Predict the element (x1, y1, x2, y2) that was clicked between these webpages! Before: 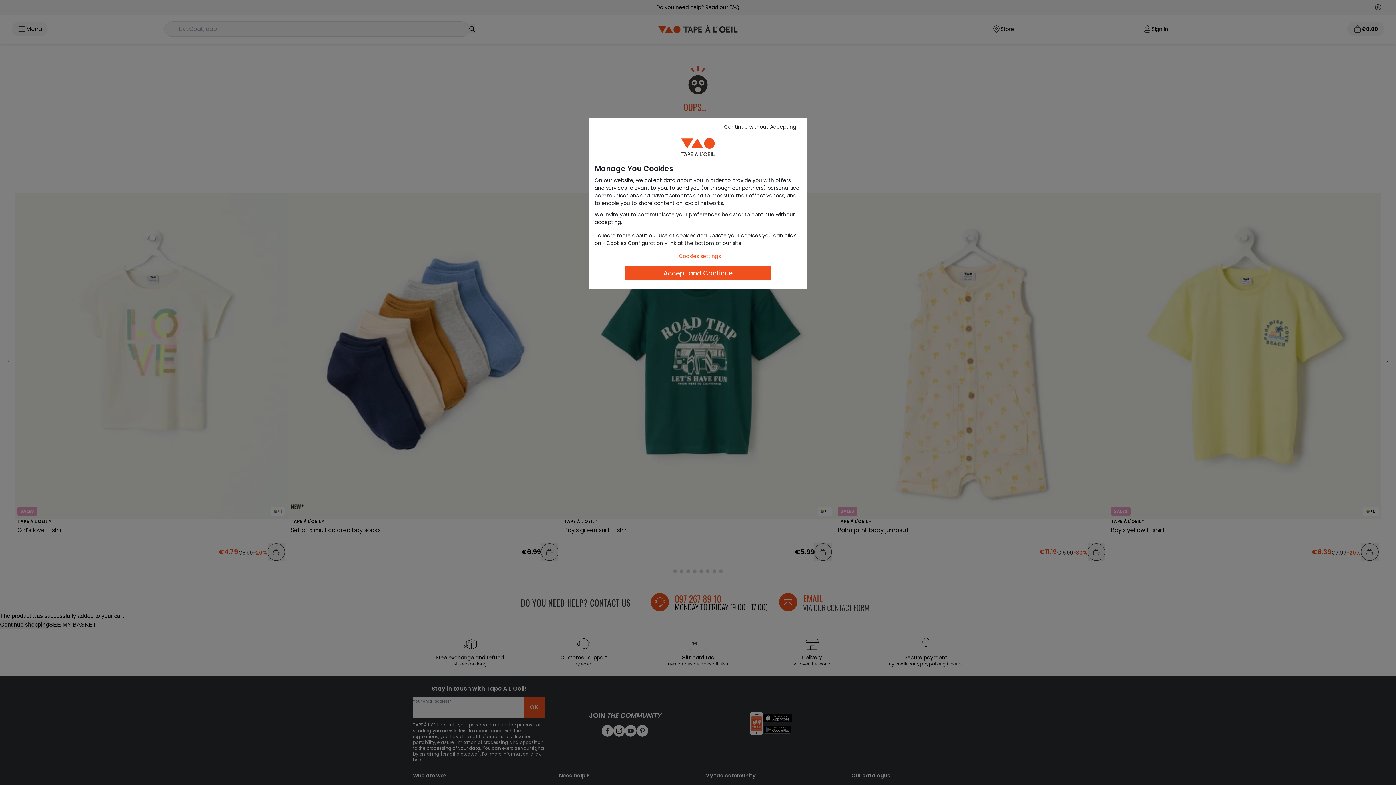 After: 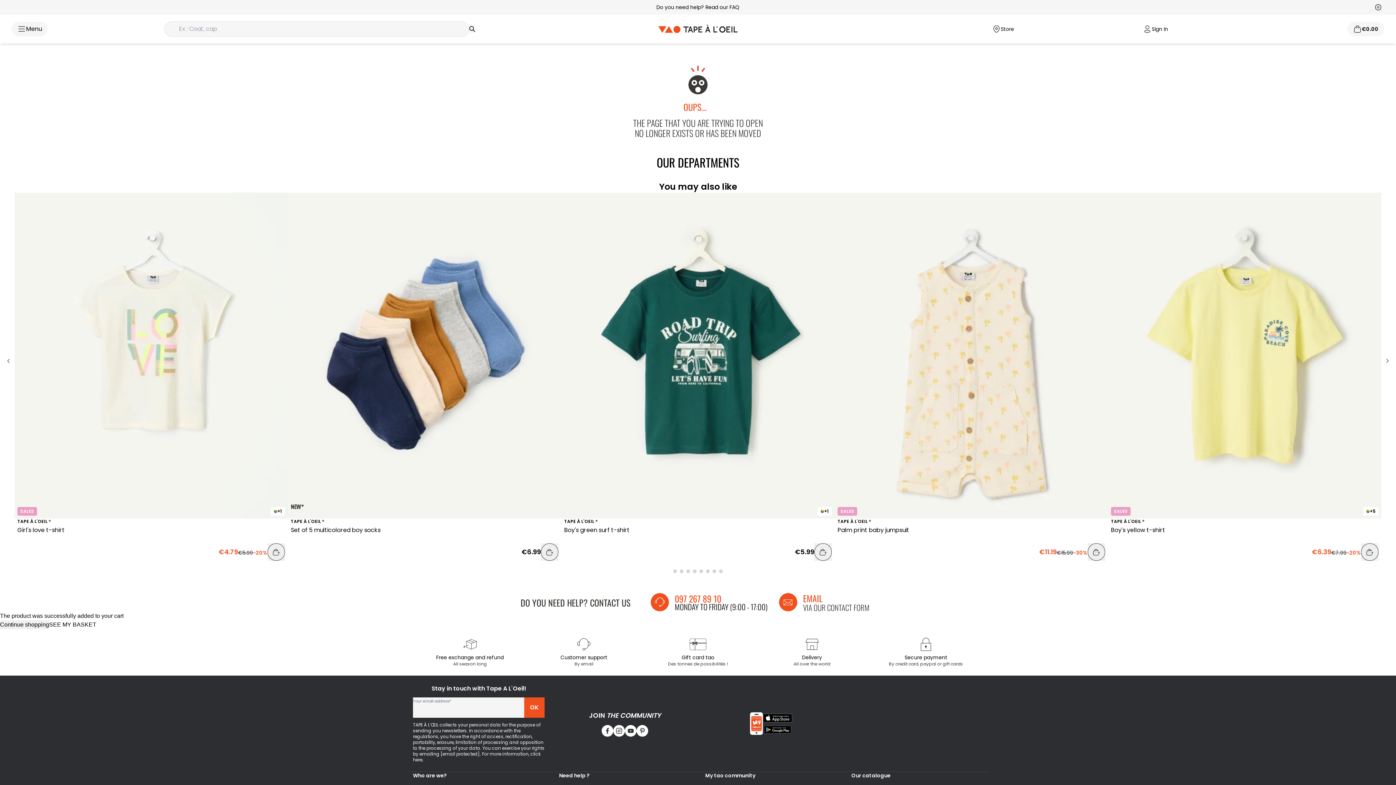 Action: bbox: (625, 265, 770, 280) label: Accept and Continue